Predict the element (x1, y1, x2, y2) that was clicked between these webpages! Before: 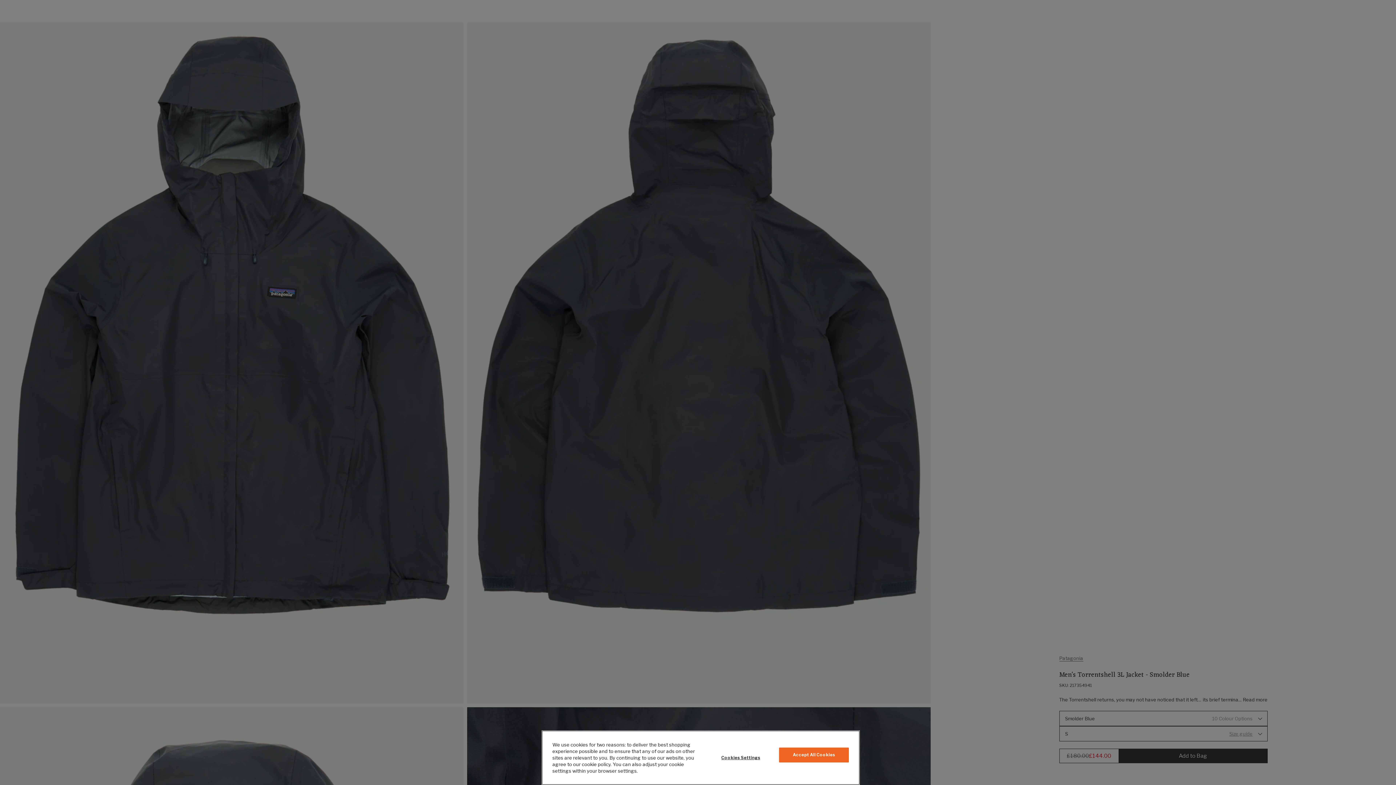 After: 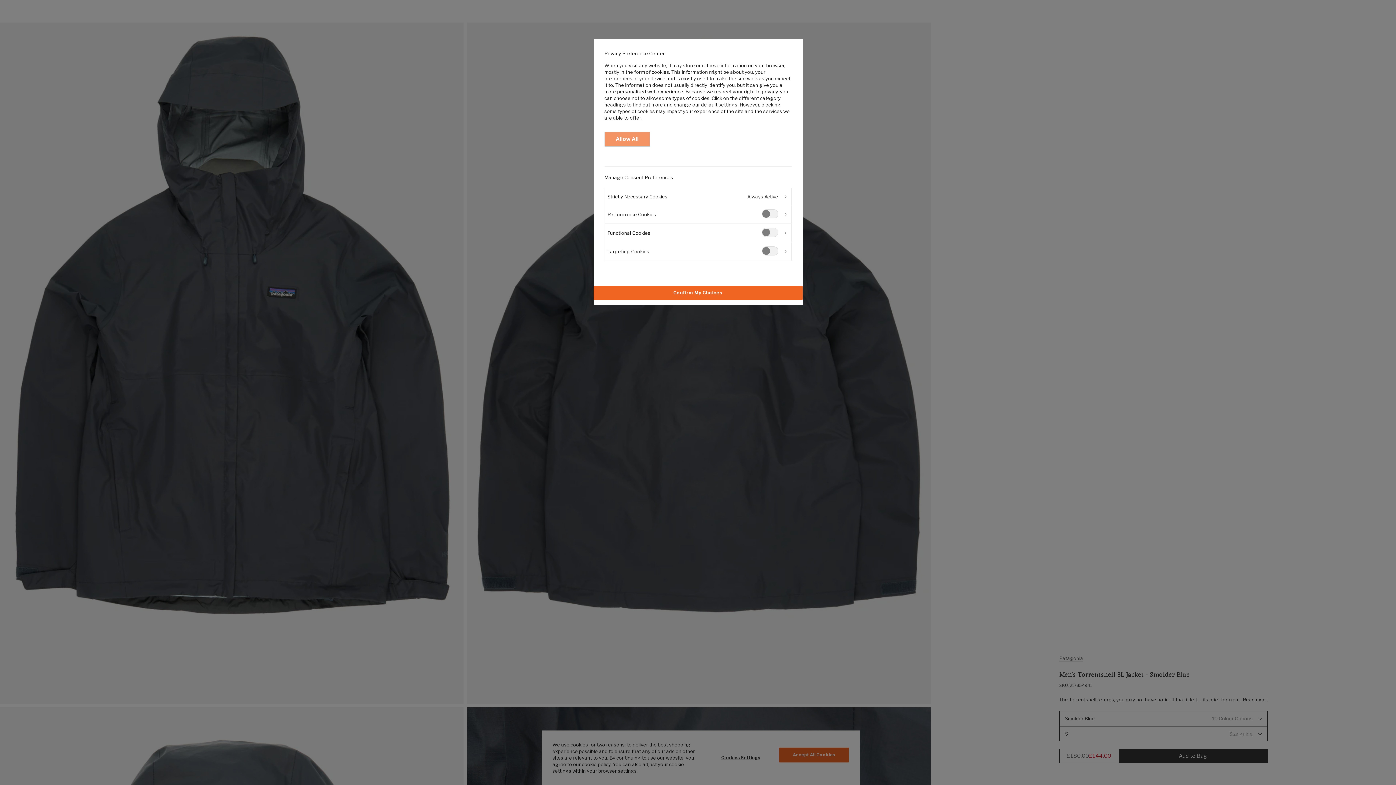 Action: label: Cookies Settings bbox: (706, 748, 775, 768)